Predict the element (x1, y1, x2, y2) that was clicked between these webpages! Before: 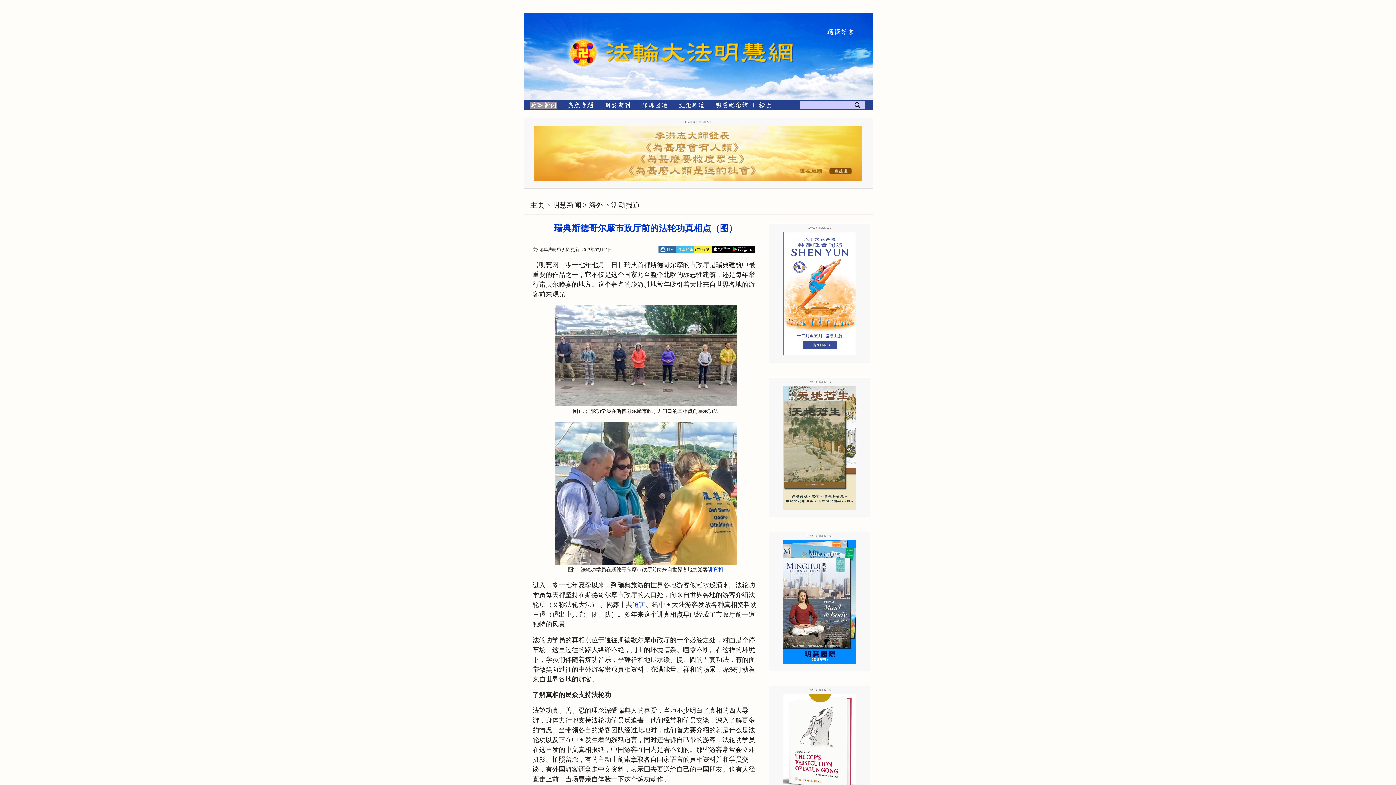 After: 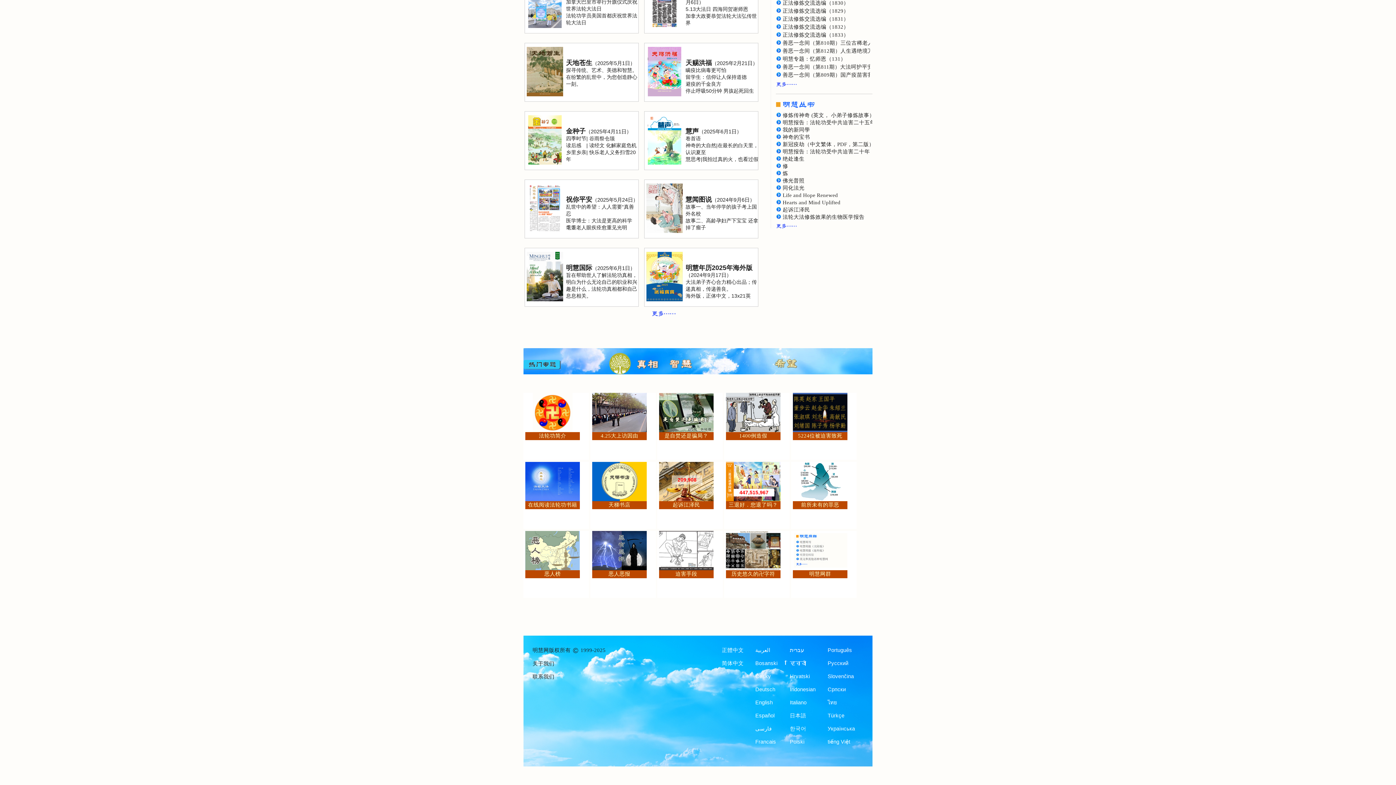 Action: label: 热点专题 bbox: (567, 103, 593, 109)